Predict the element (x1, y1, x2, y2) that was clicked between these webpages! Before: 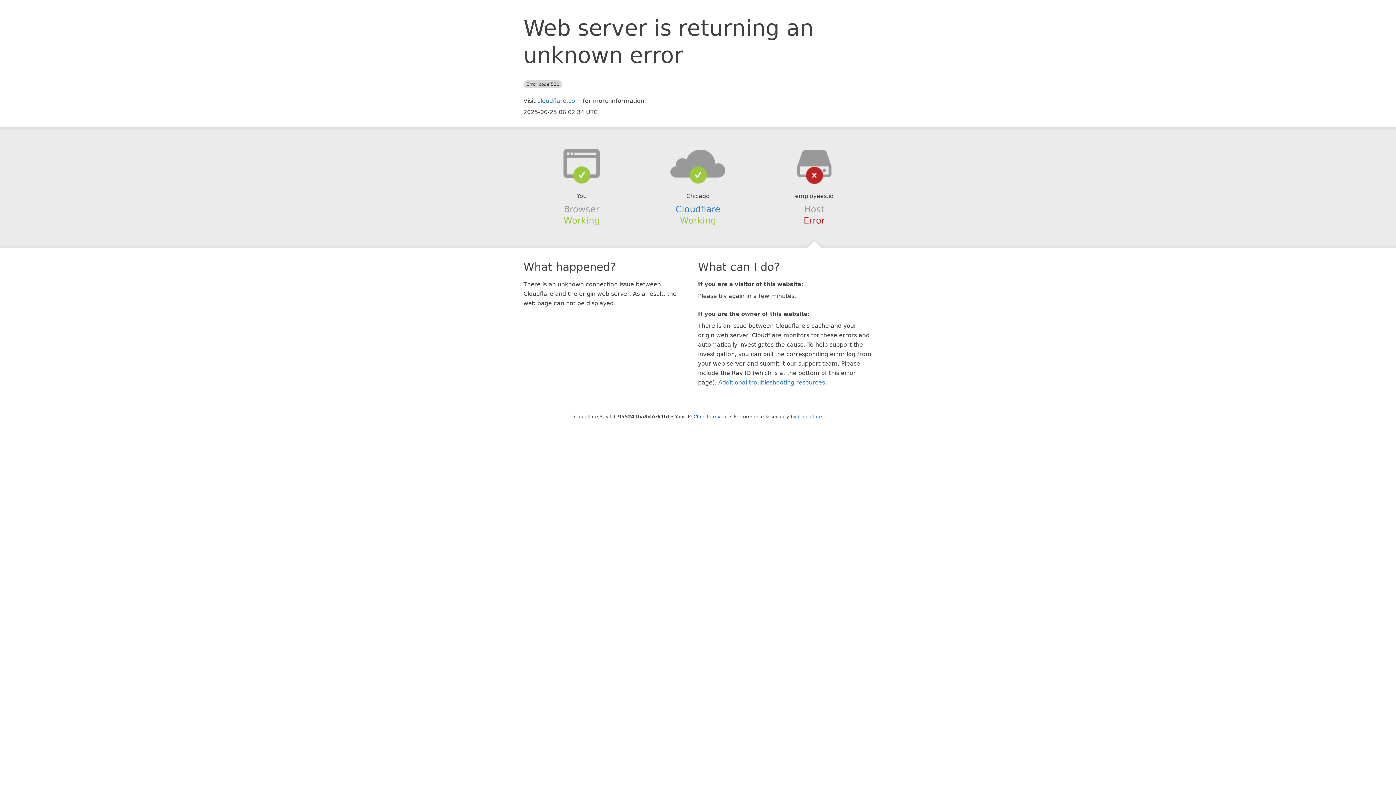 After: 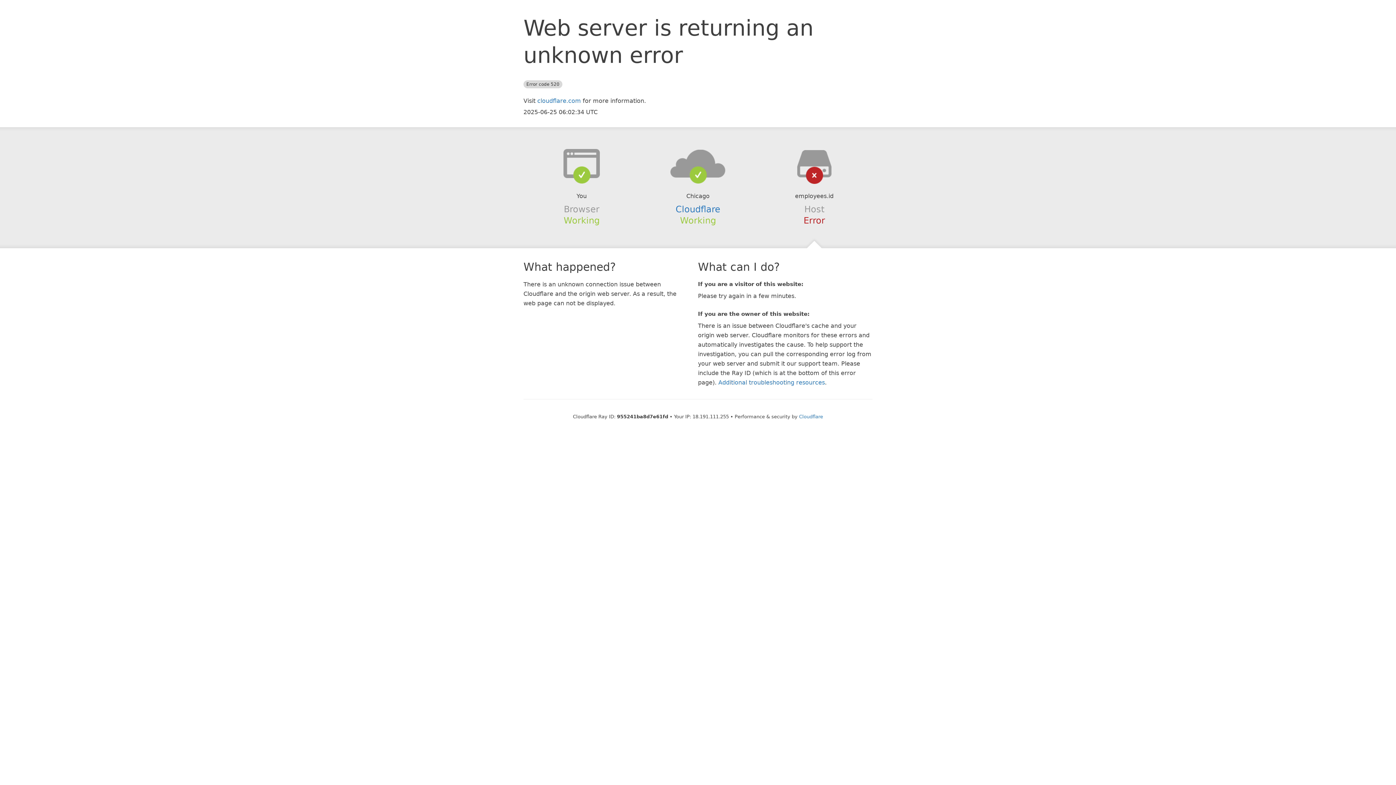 Action: bbox: (693, 414, 728, 419) label: Click to reveal